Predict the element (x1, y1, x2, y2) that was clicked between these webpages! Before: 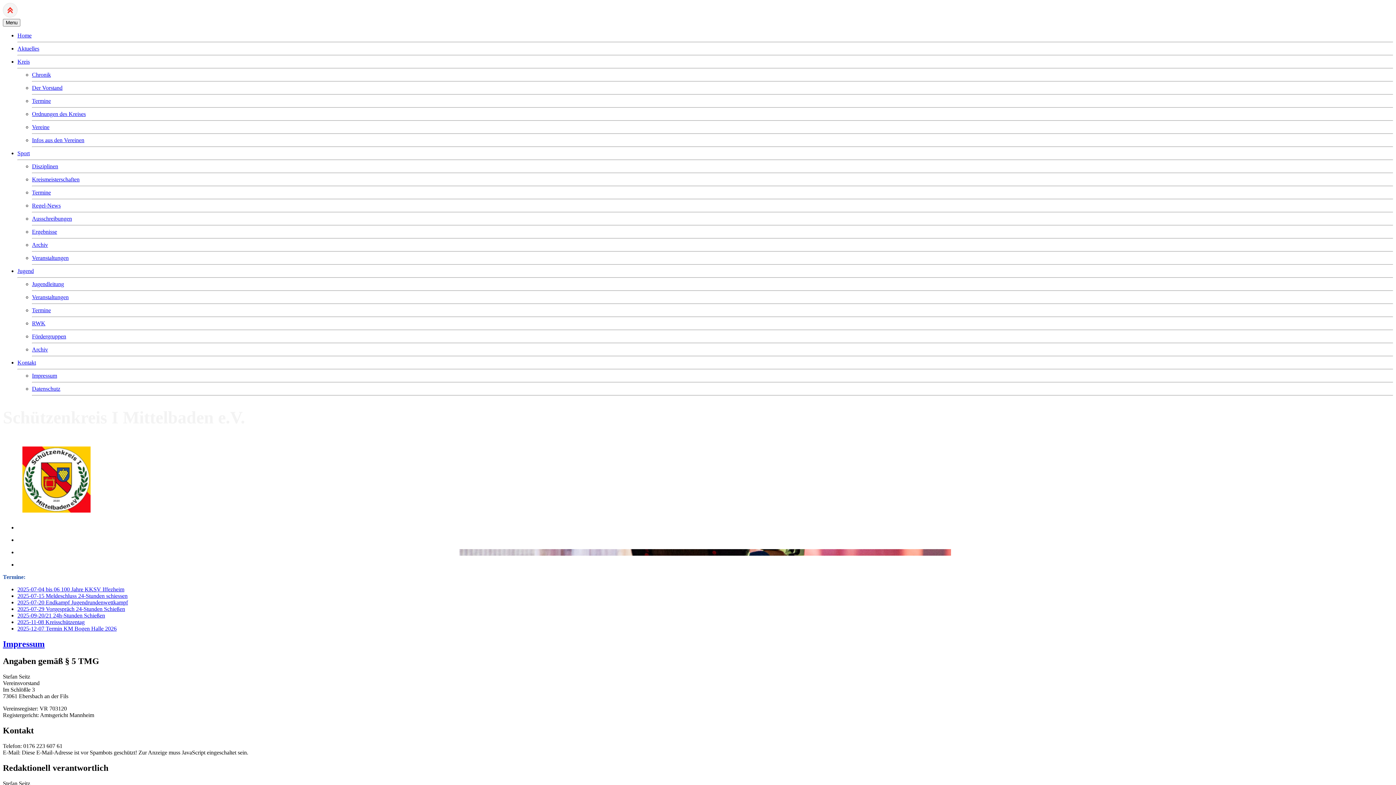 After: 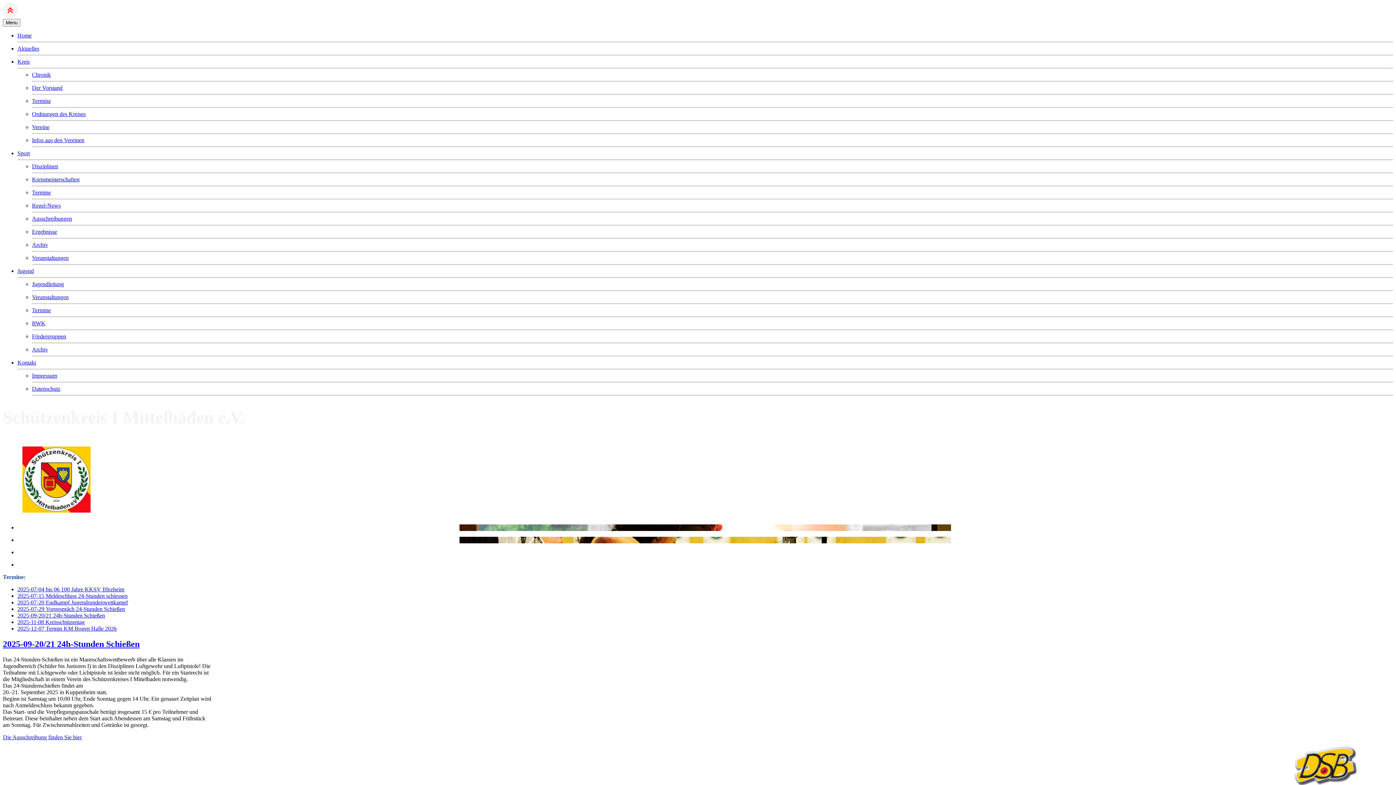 Action: label: 2025-09-20/21 24h-Stunden Schießen bbox: (17, 612, 105, 619)